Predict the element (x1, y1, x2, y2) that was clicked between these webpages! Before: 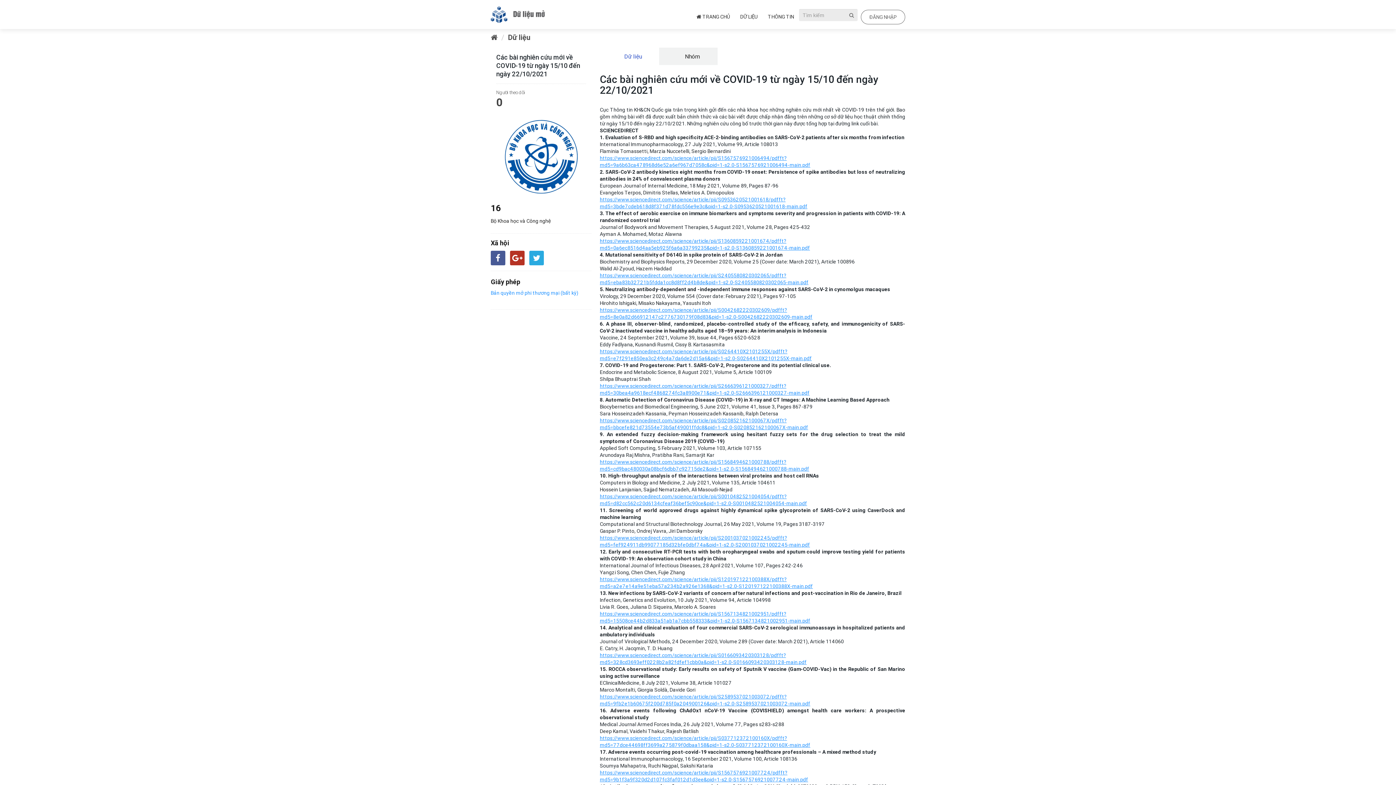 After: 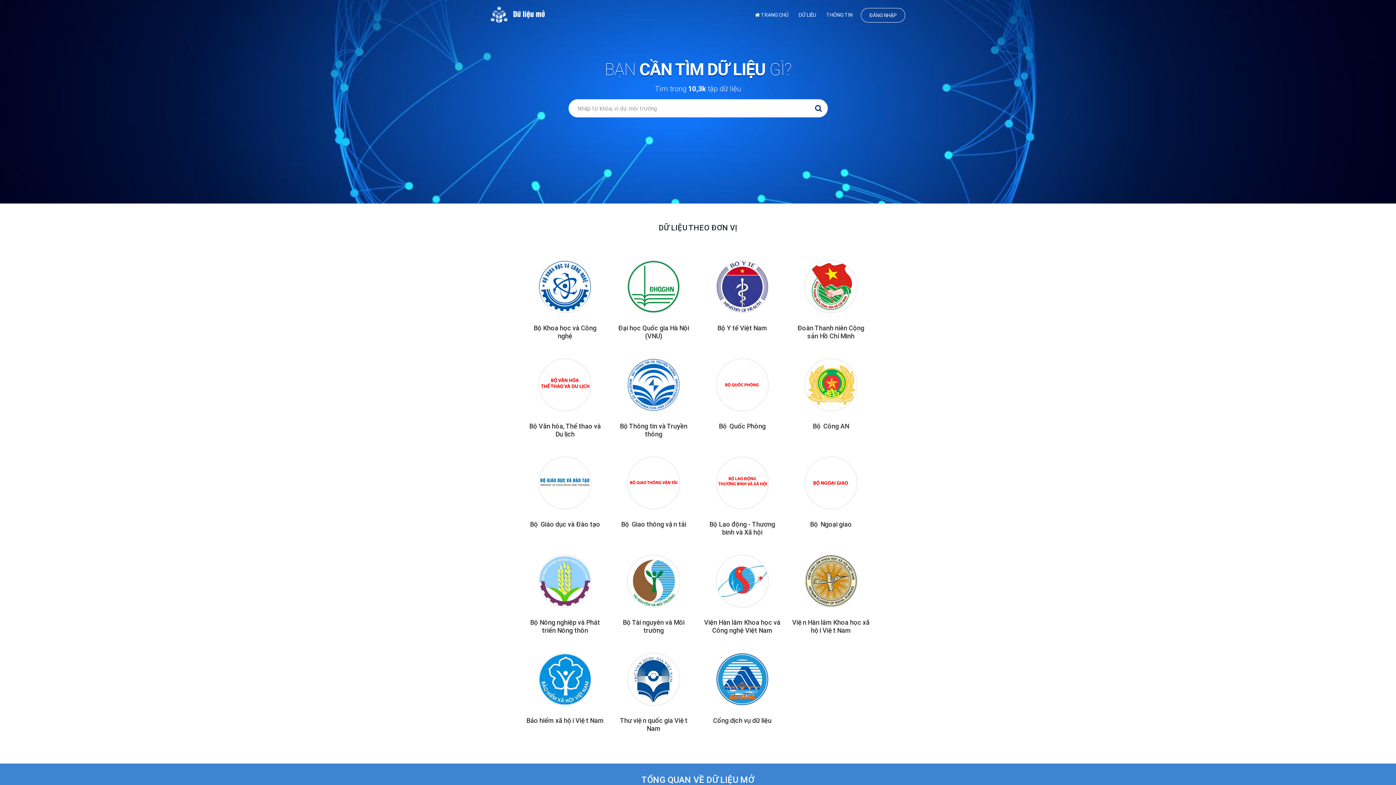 Action: bbox: (845, 9, 857, 21)